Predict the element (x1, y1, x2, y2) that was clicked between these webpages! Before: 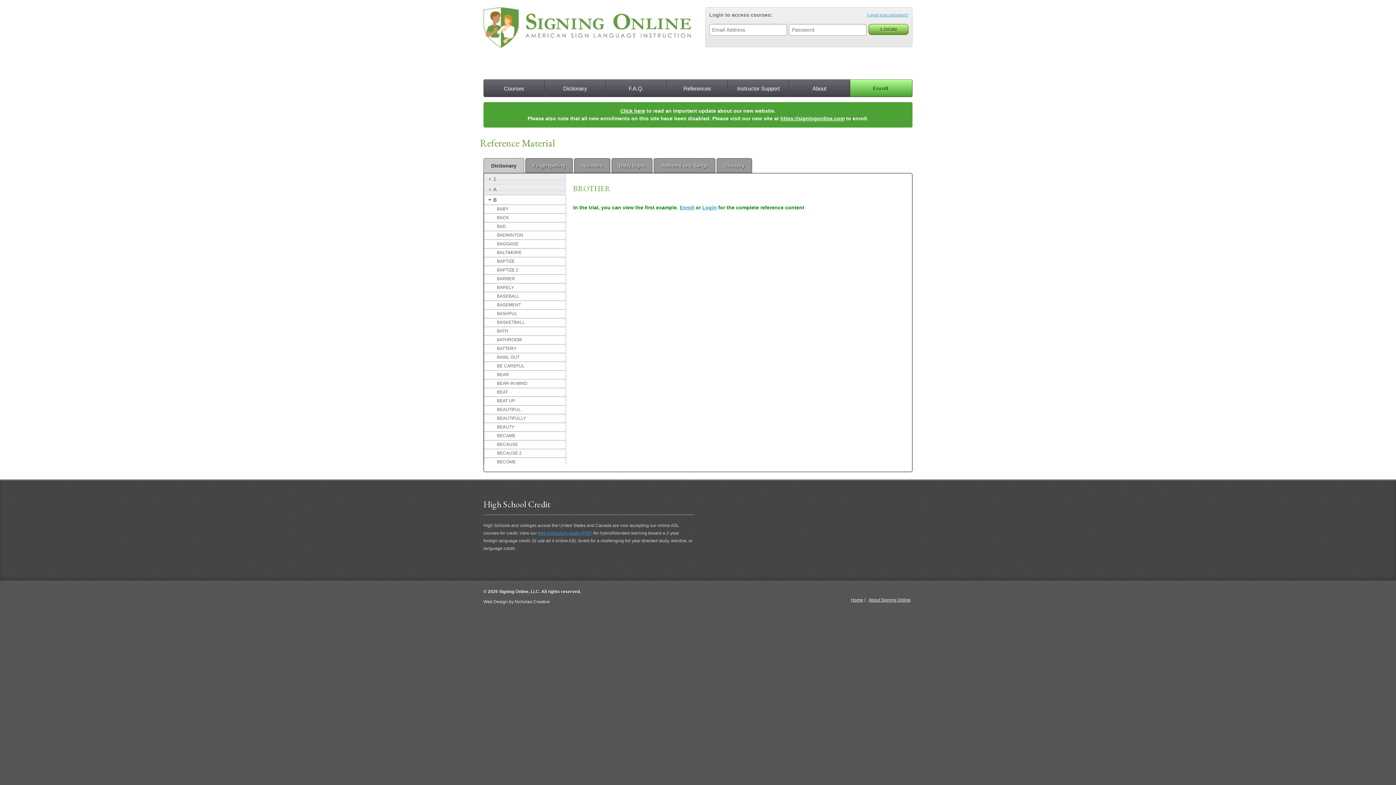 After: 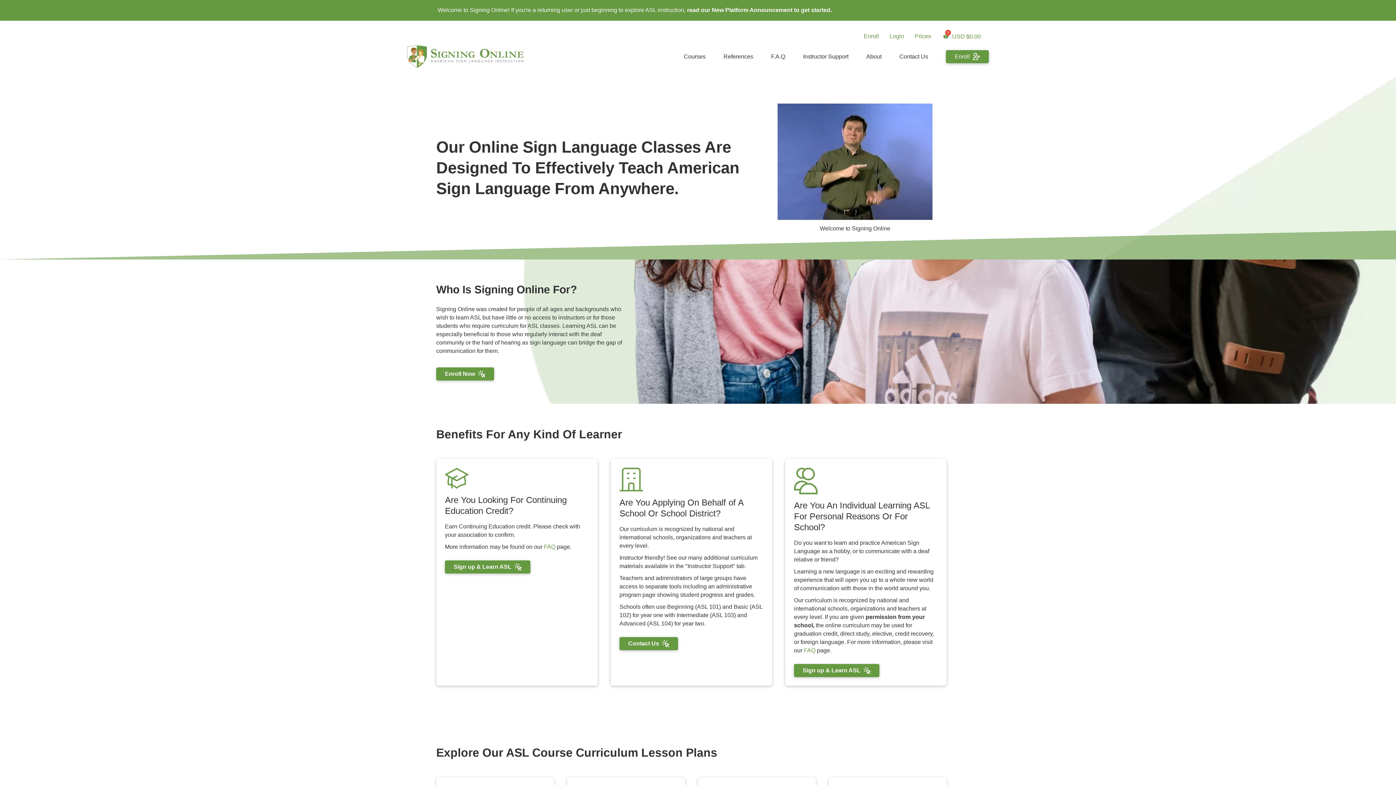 Action: bbox: (780, 115, 844, 121) label: https://signingonline.com